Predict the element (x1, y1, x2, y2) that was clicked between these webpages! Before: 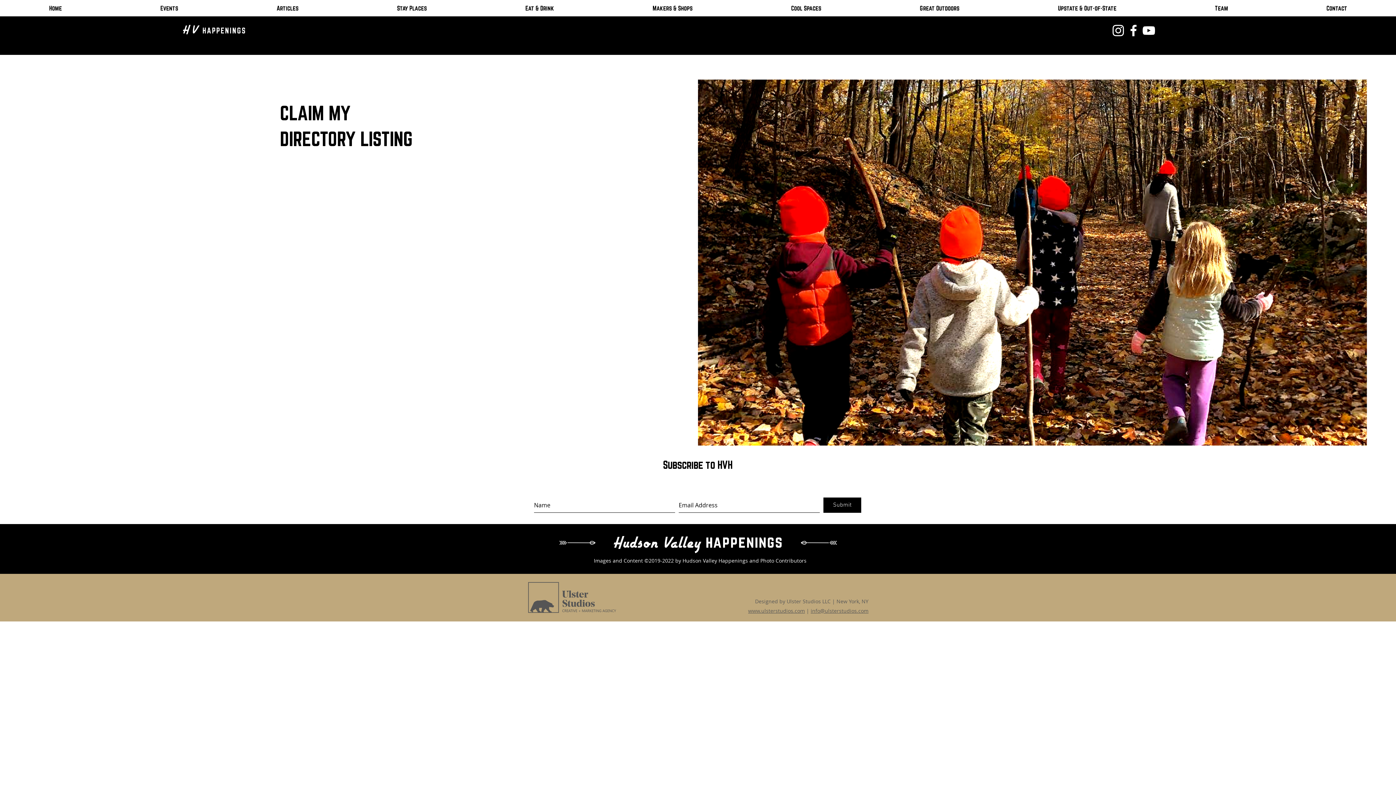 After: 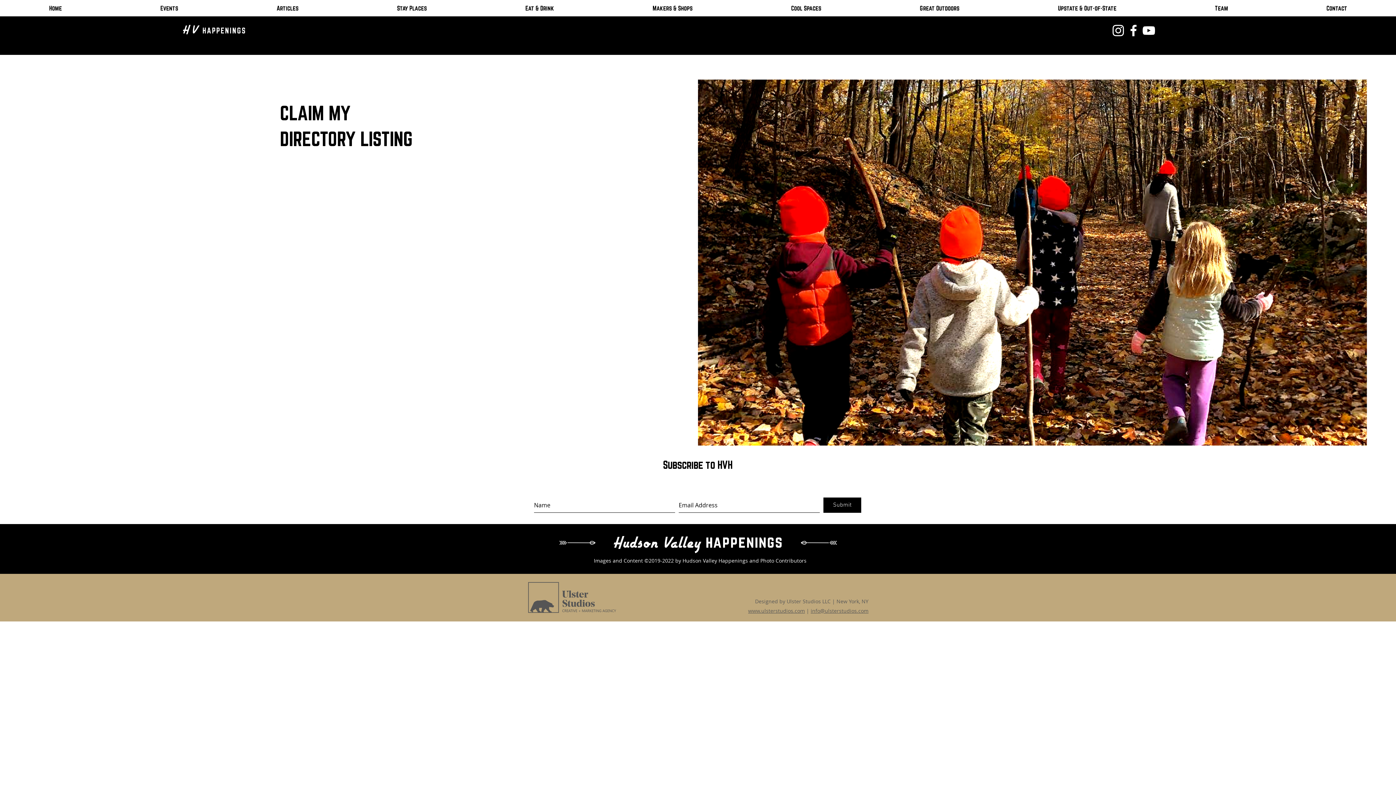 Action: bbox: (823, 497, 861, 513) label: Submit